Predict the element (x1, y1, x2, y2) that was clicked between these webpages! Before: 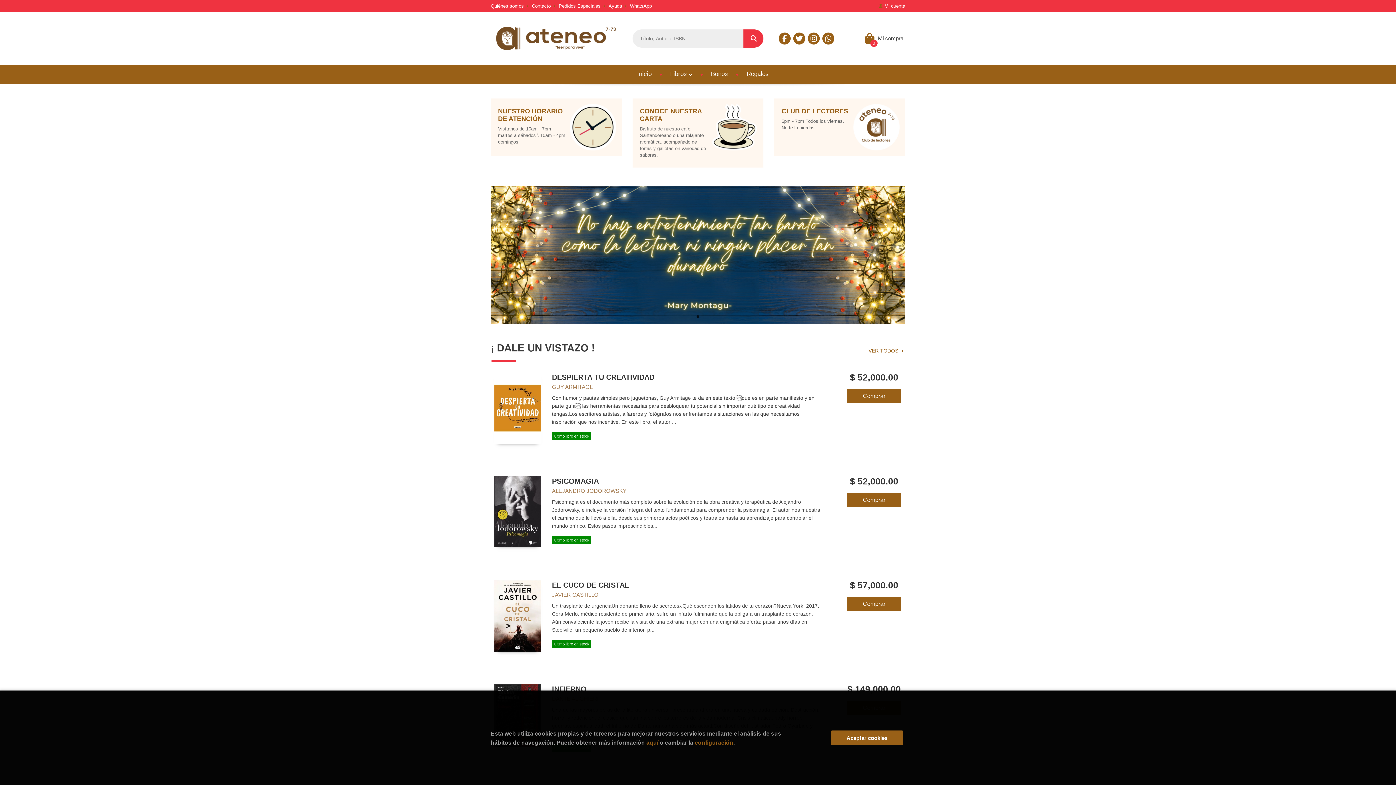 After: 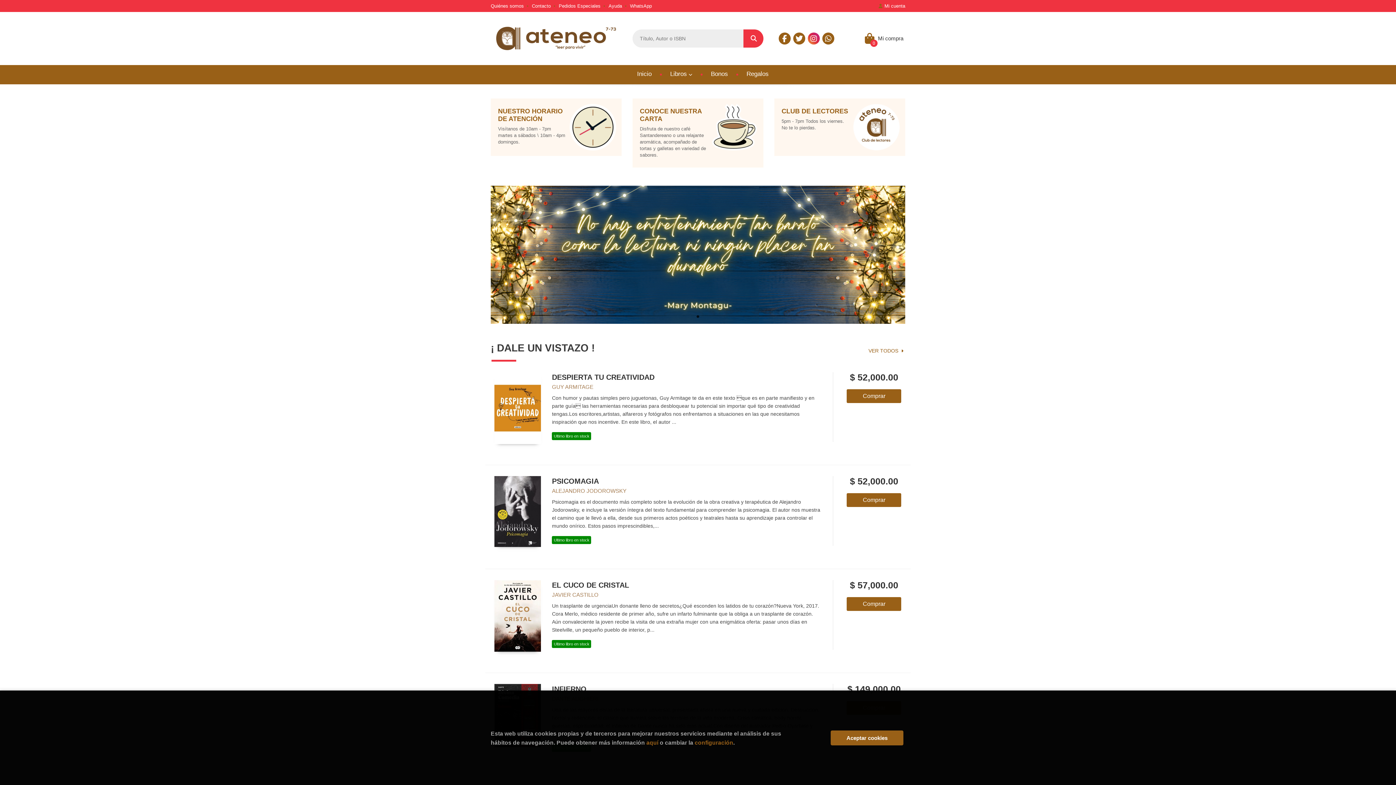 Action: bbox: (808, 32, 820, 44)